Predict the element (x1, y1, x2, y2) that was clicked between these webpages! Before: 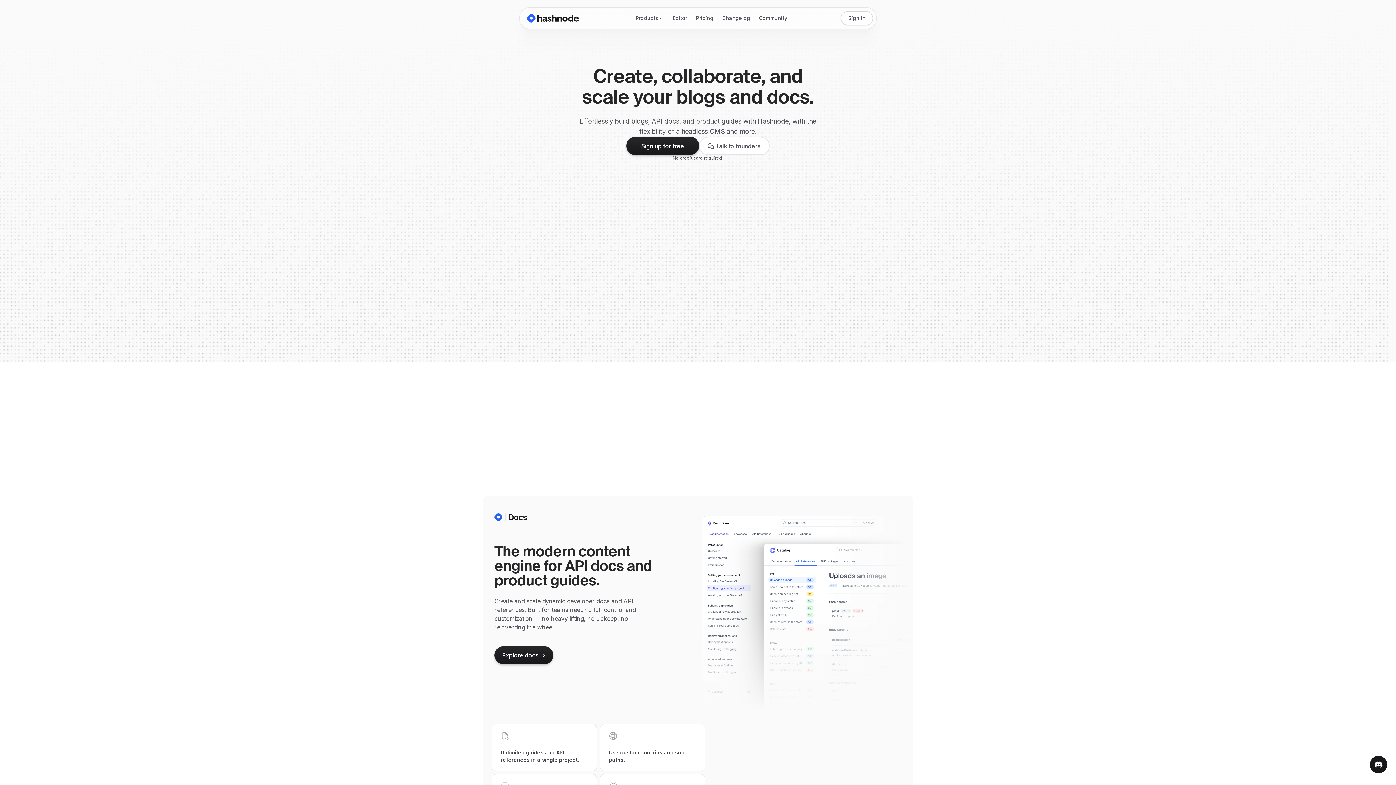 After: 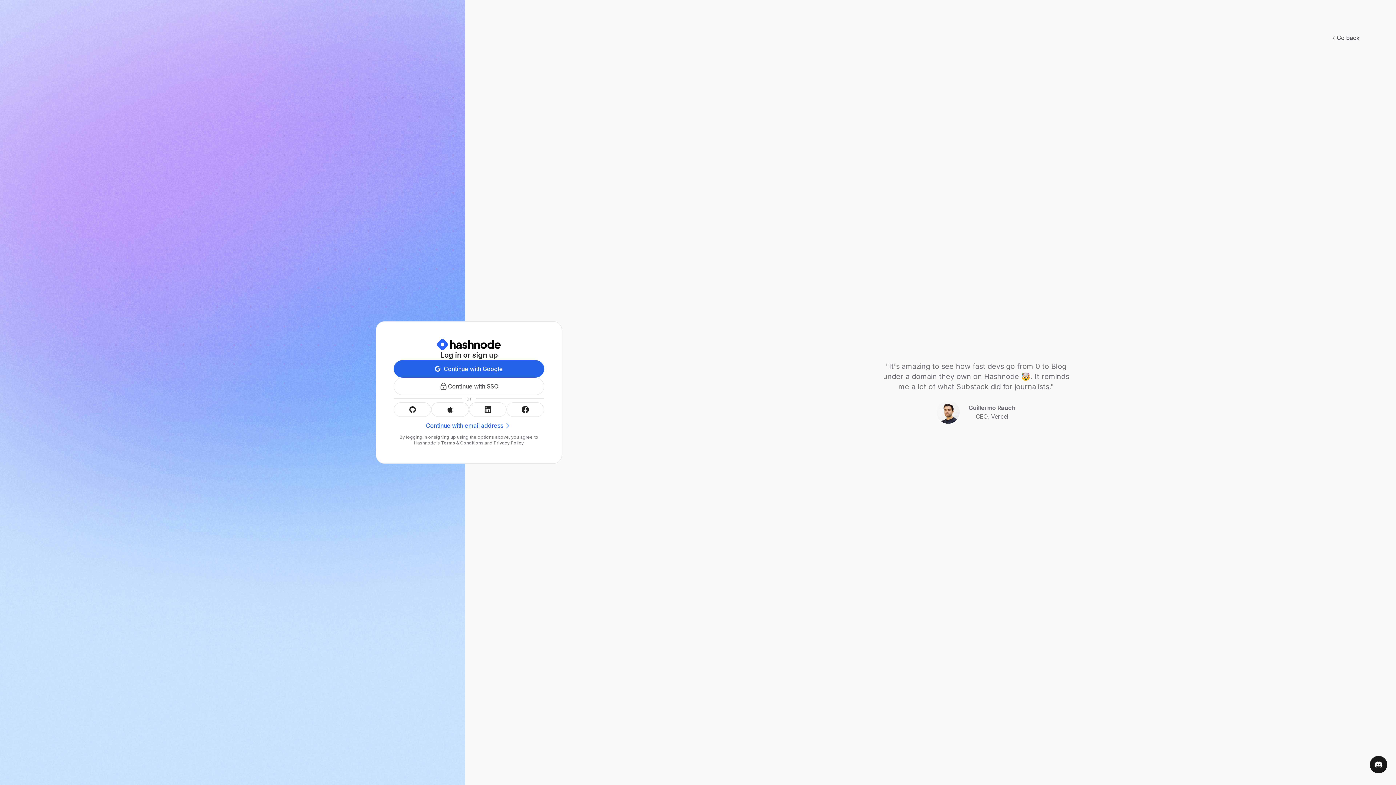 Action: label: Sign in bbox: (841, 11, 873, 25)